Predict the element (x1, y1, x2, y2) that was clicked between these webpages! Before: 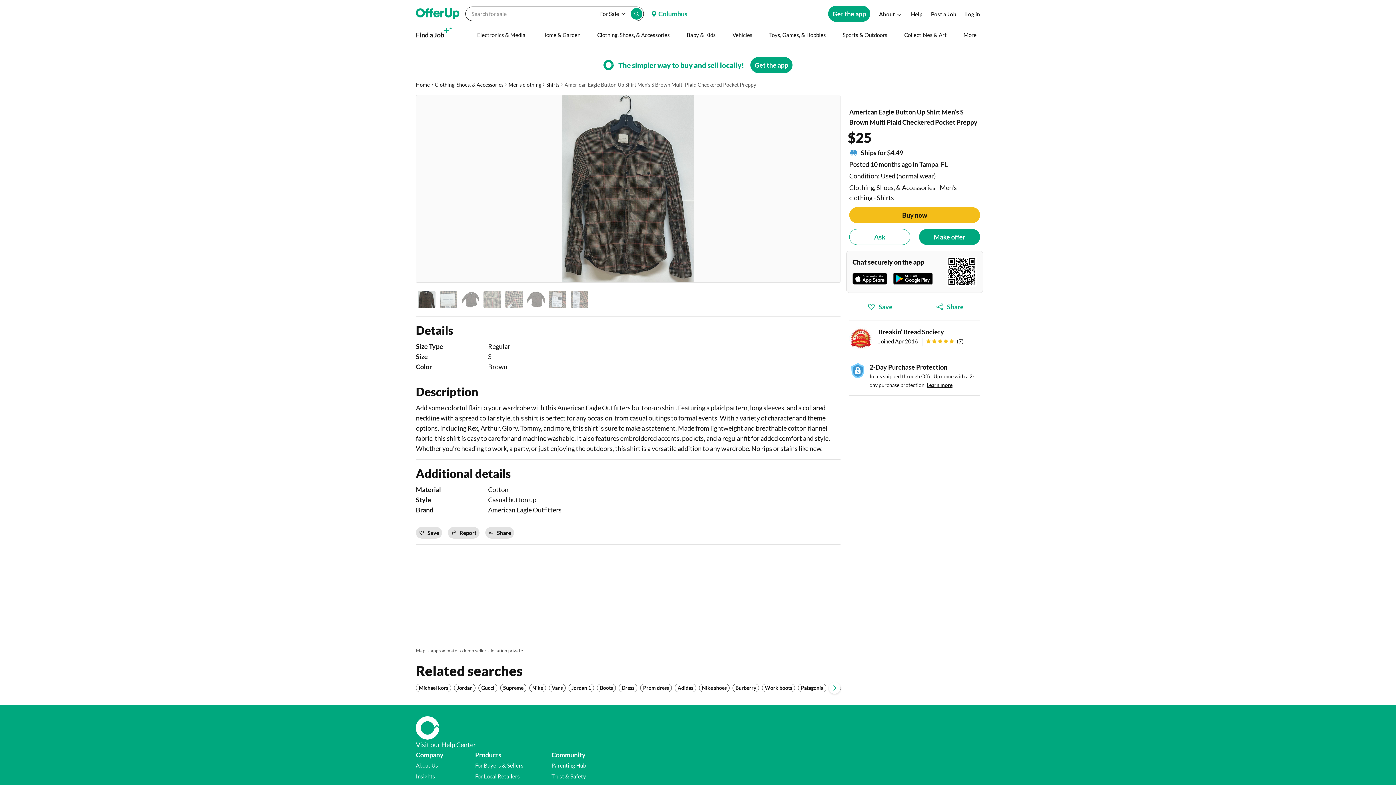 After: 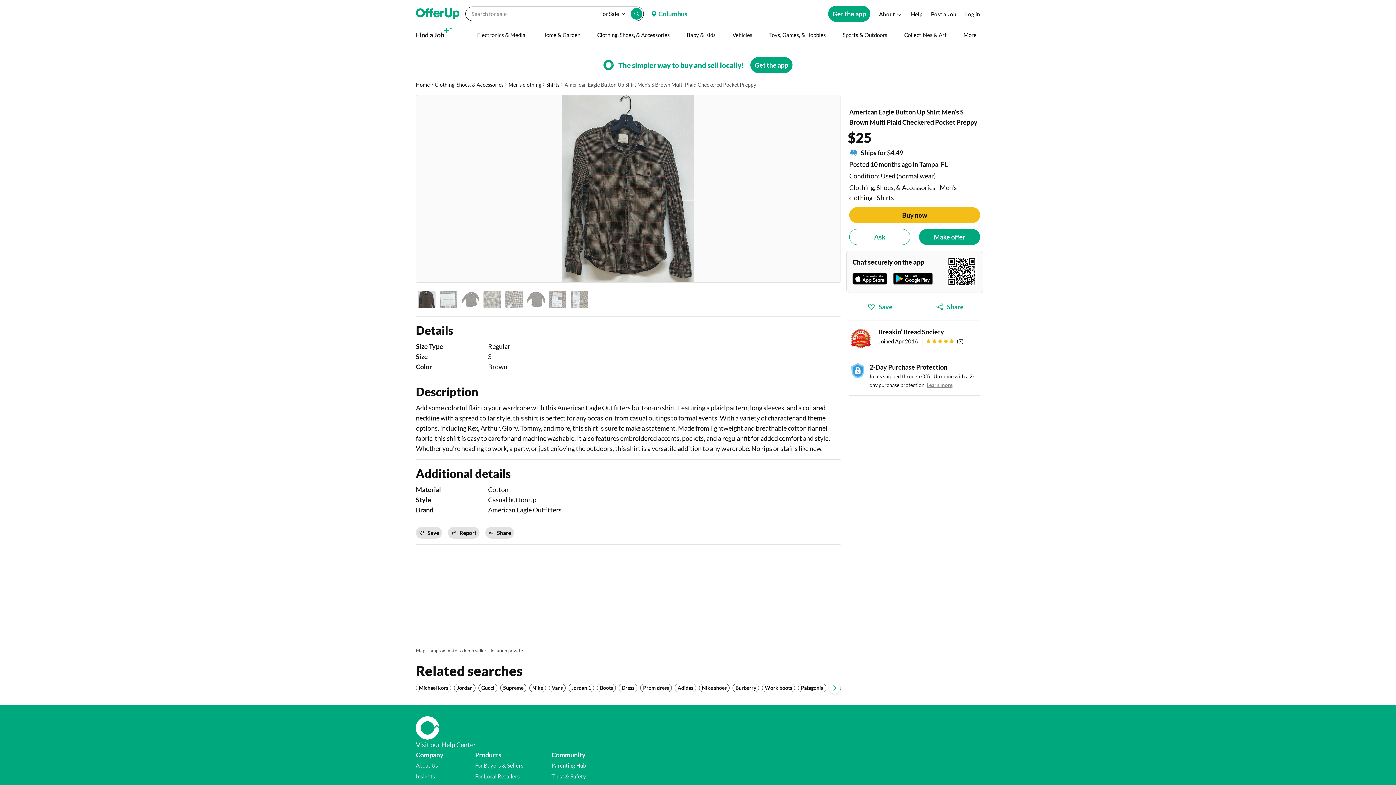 Action: bbox: (926, 381, 952, 389) label: Learn more about purchase protection